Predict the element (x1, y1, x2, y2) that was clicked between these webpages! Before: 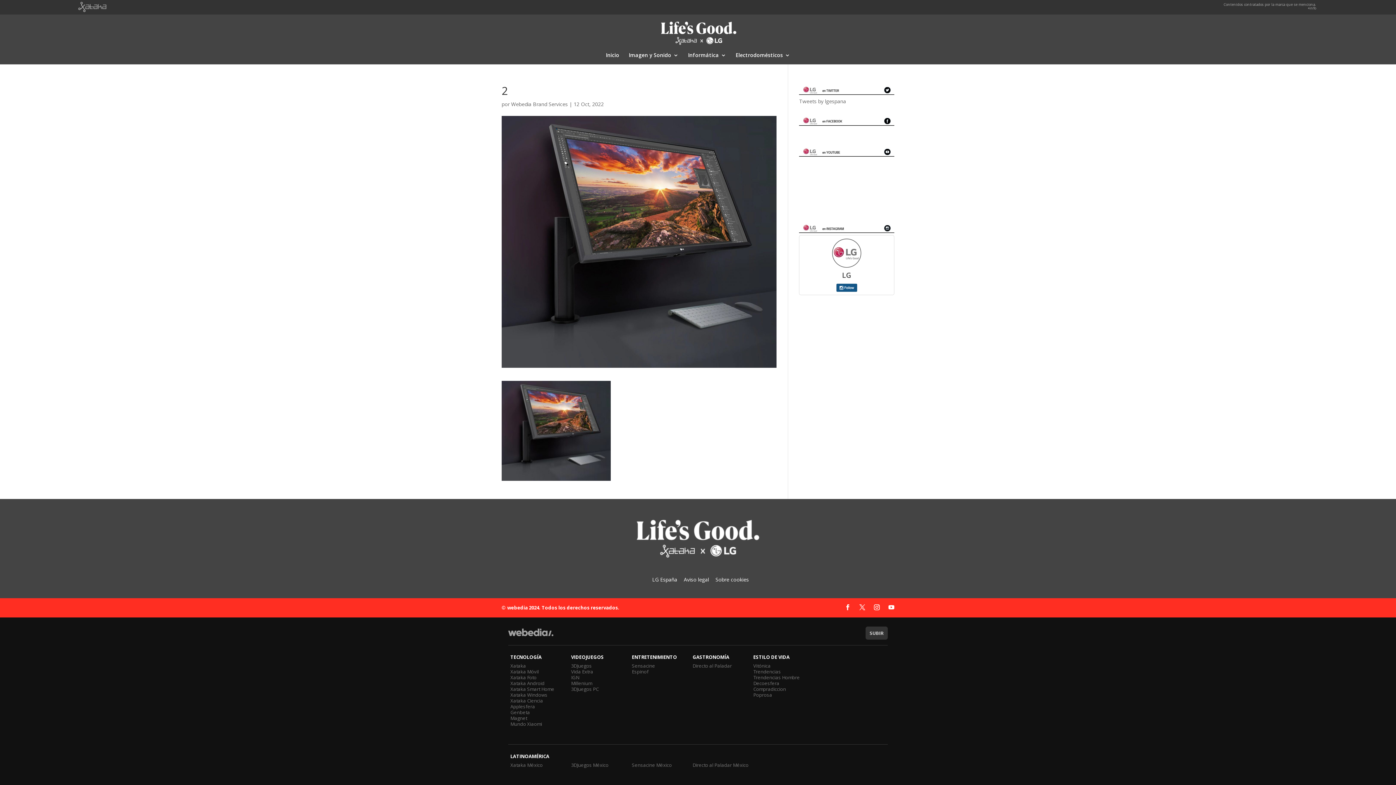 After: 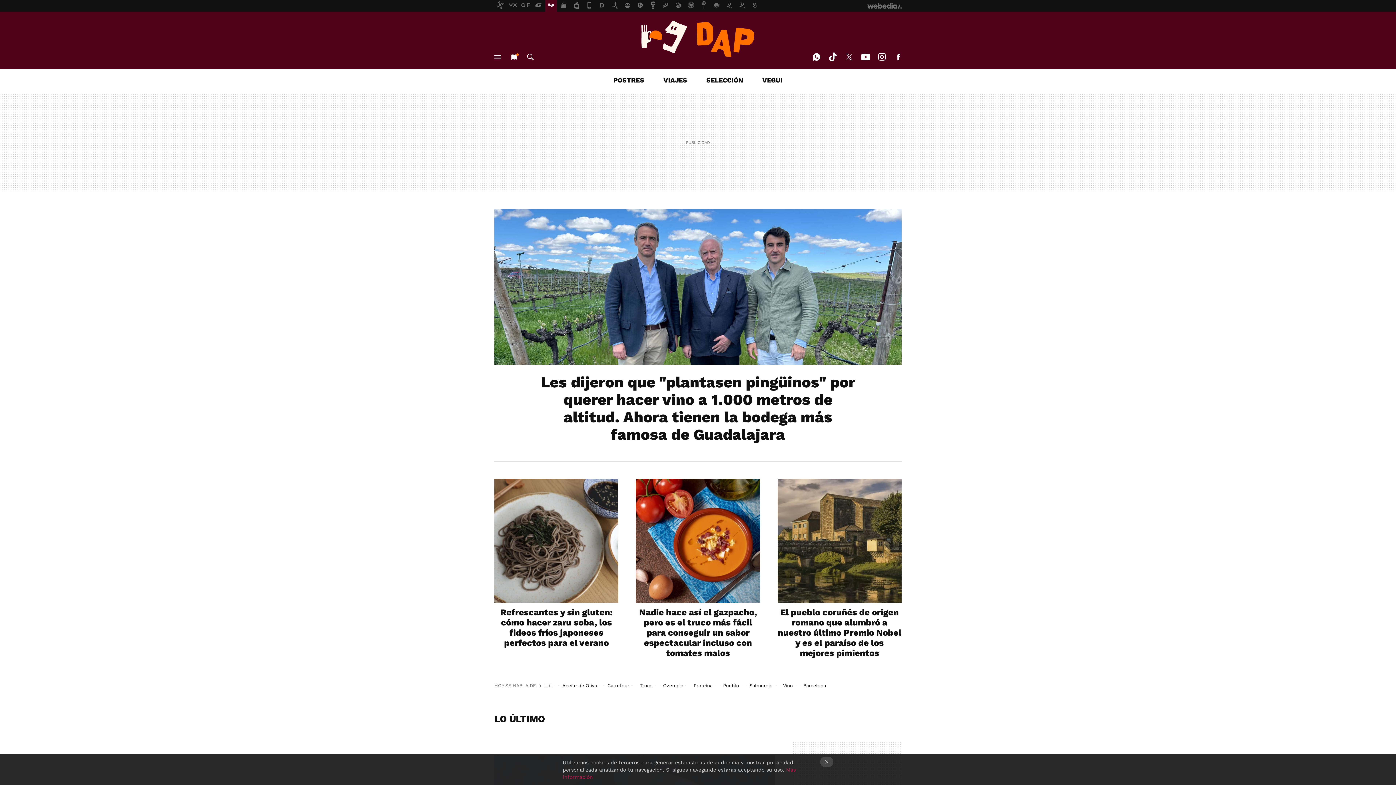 Action: bbox: (690, 663, 734, 668) label: Directo al Paladar